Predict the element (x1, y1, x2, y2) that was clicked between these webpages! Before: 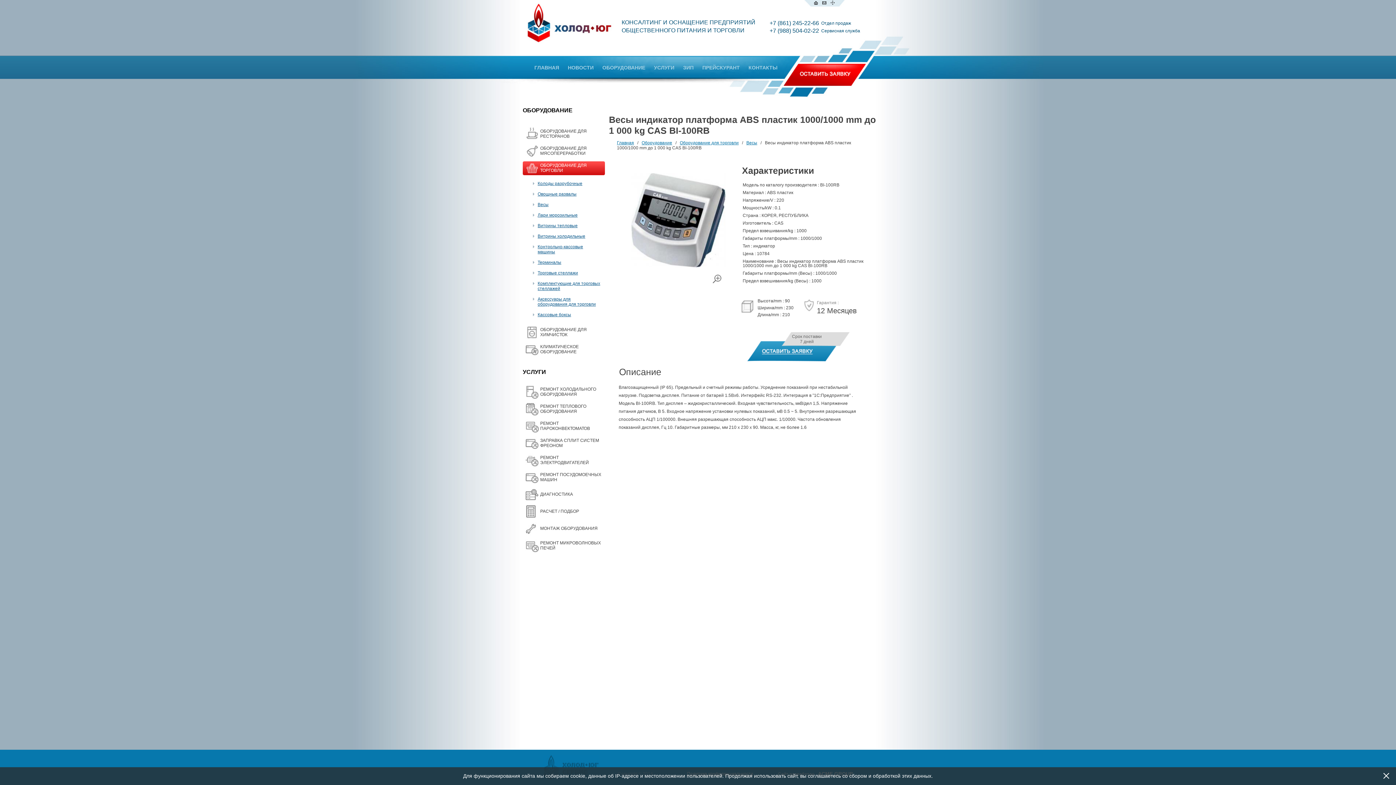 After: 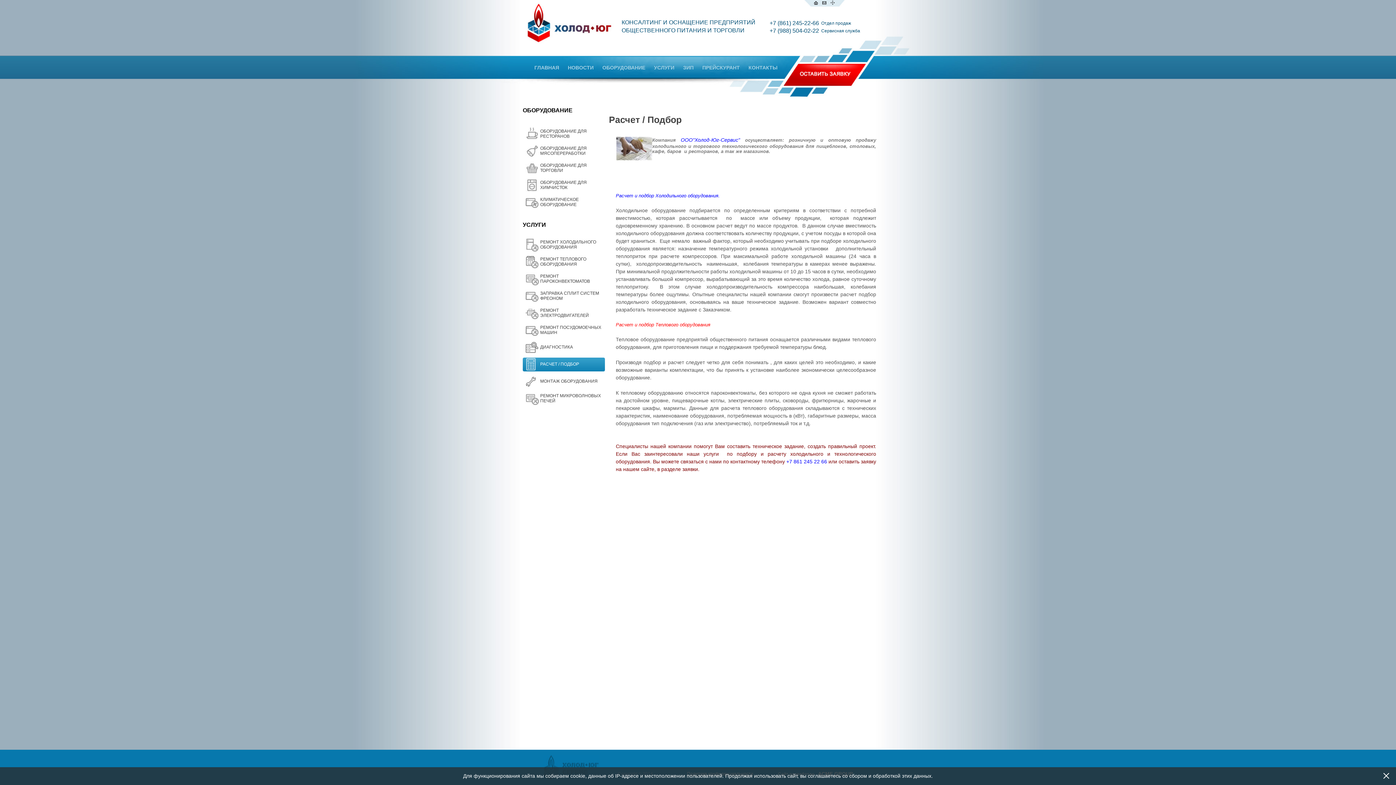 Action: bbox: (540, 509, 579, 514) label: РАСЧЕТ / ПОДБОР